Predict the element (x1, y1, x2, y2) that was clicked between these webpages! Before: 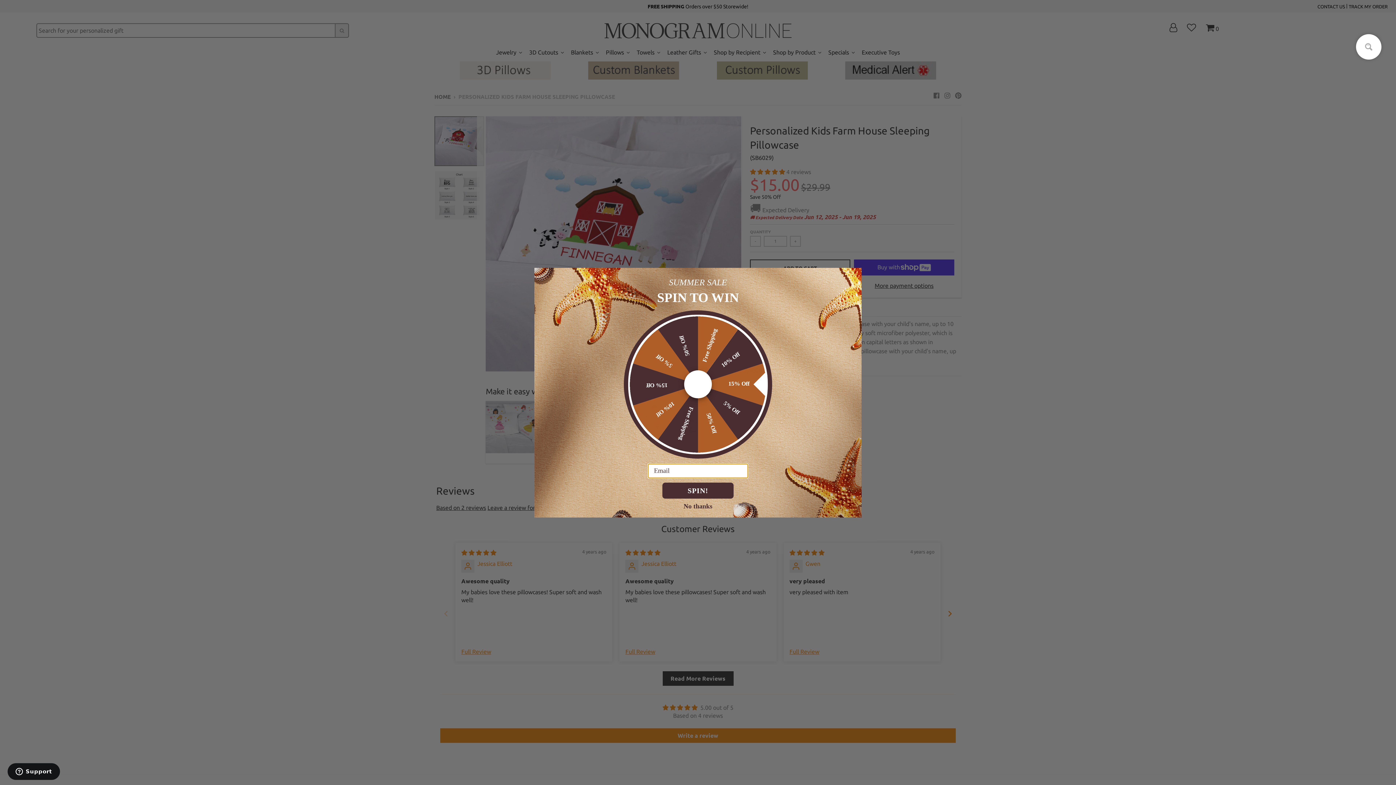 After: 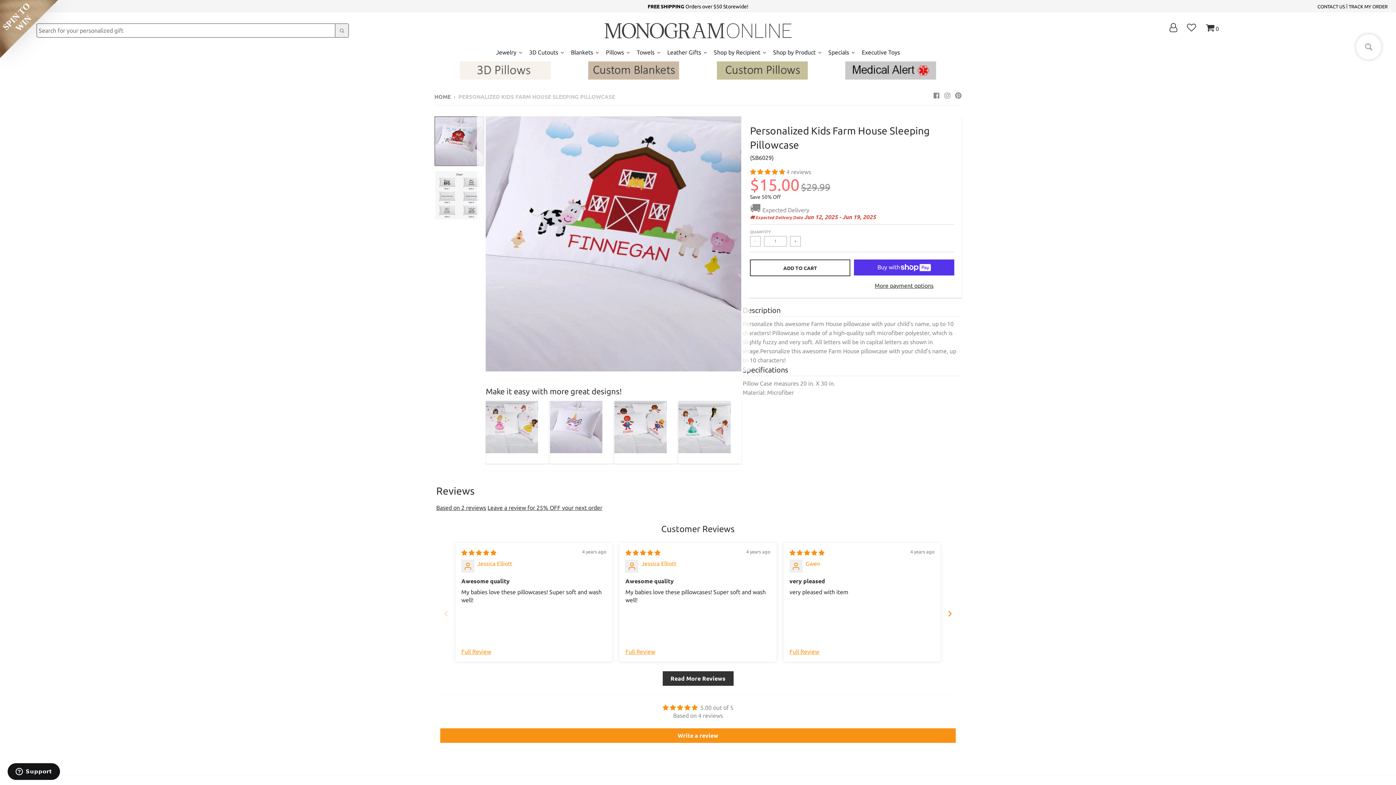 Action: bbox: (537, 270, 549, 282) label: Close dialog